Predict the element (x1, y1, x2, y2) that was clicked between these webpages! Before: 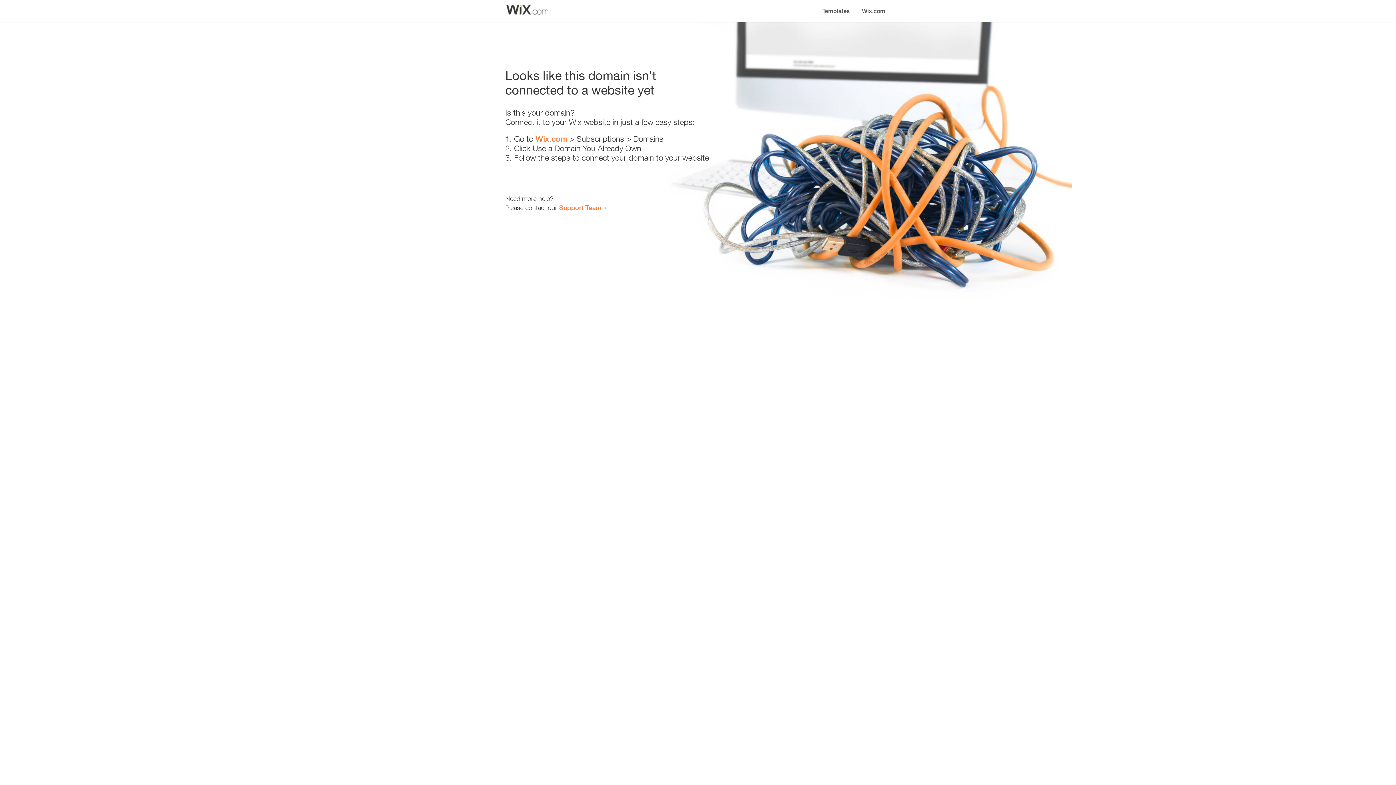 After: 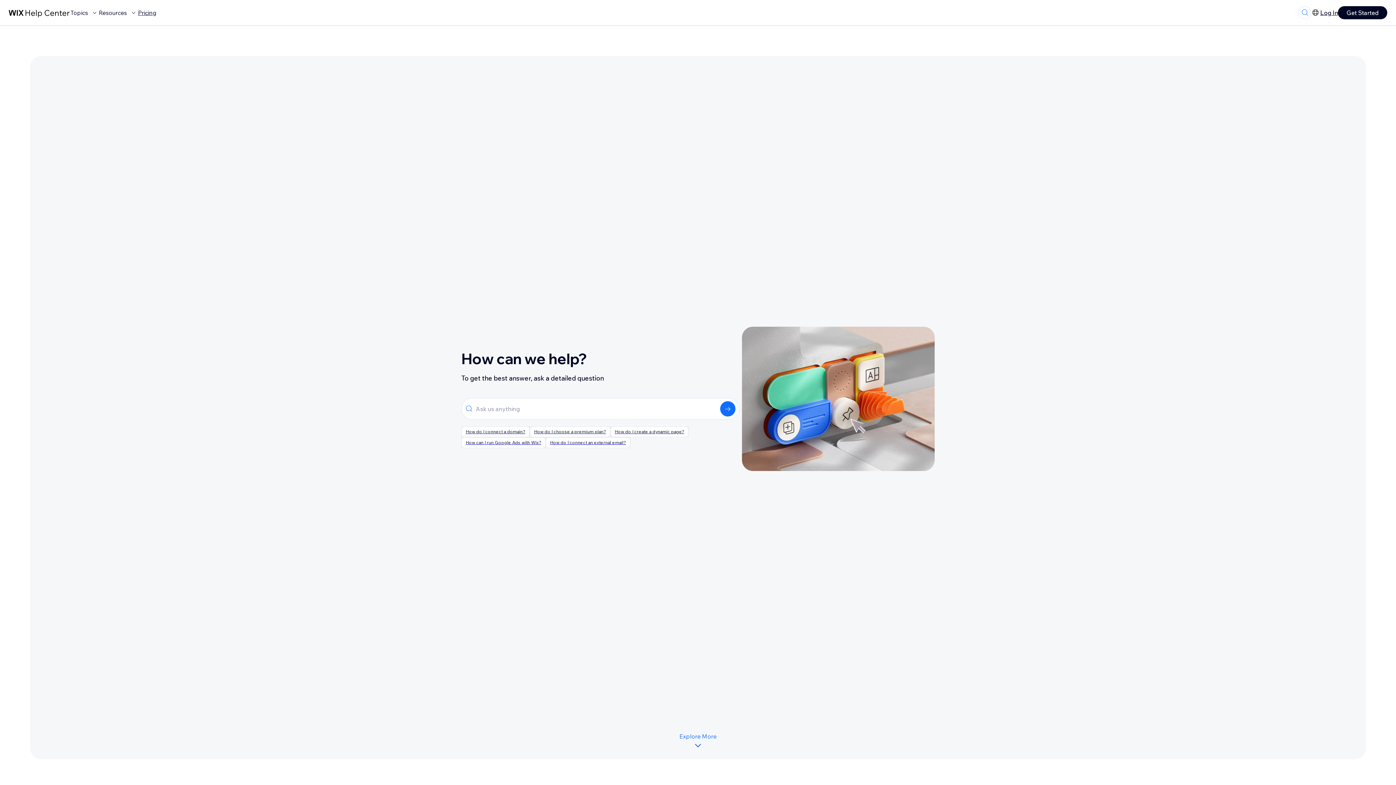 Action: bbox: (559, 203, 601, 211) label: Support Team